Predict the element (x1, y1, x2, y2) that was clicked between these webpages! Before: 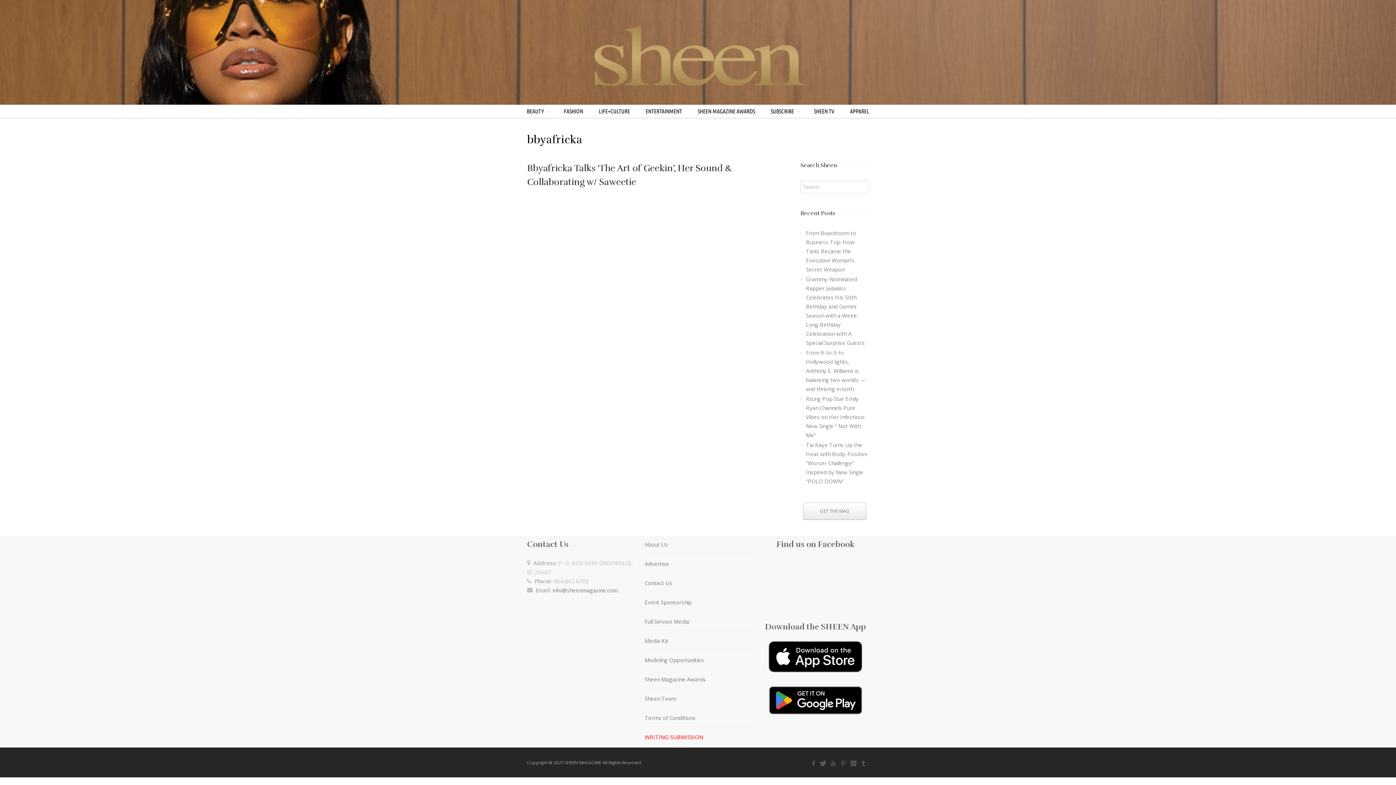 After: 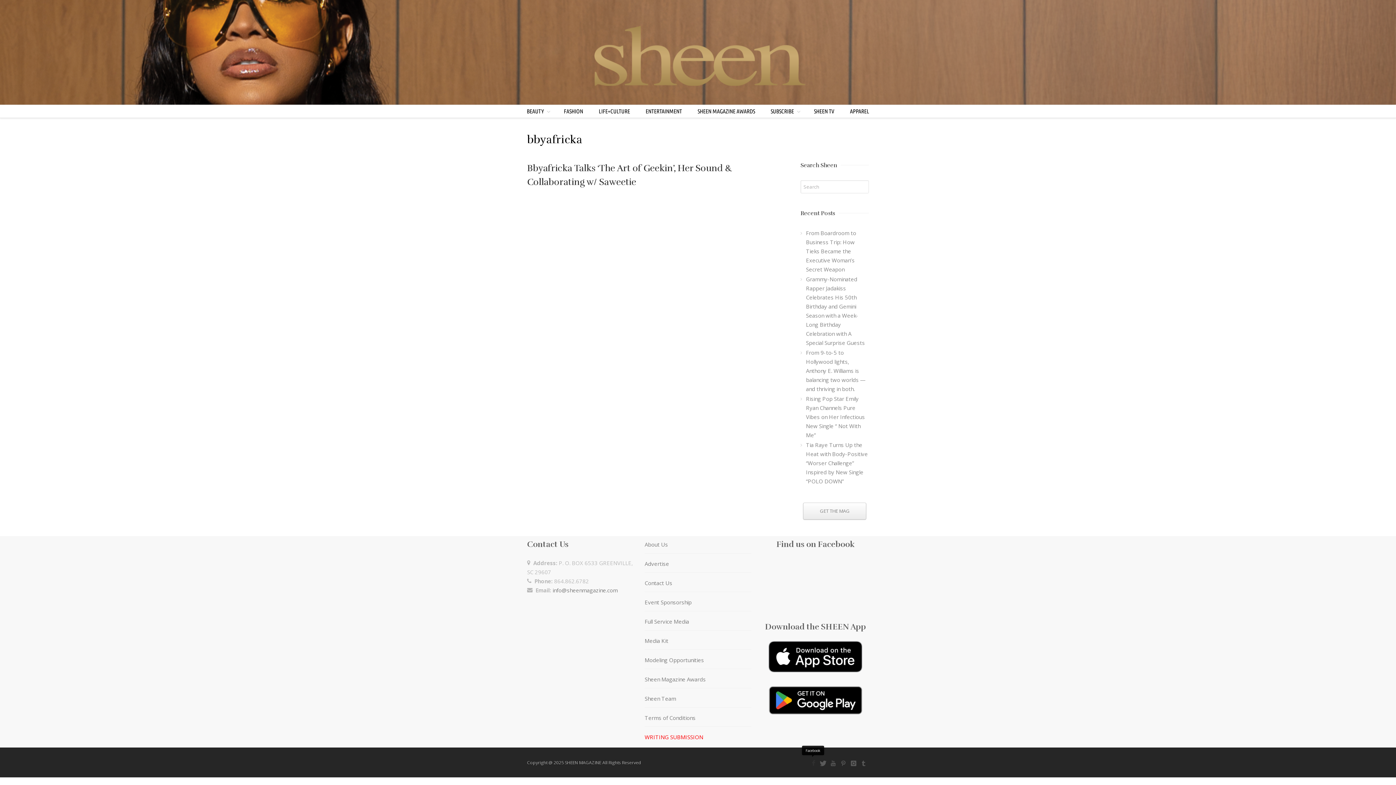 Action: bbox: (808, 758, 818, 768)